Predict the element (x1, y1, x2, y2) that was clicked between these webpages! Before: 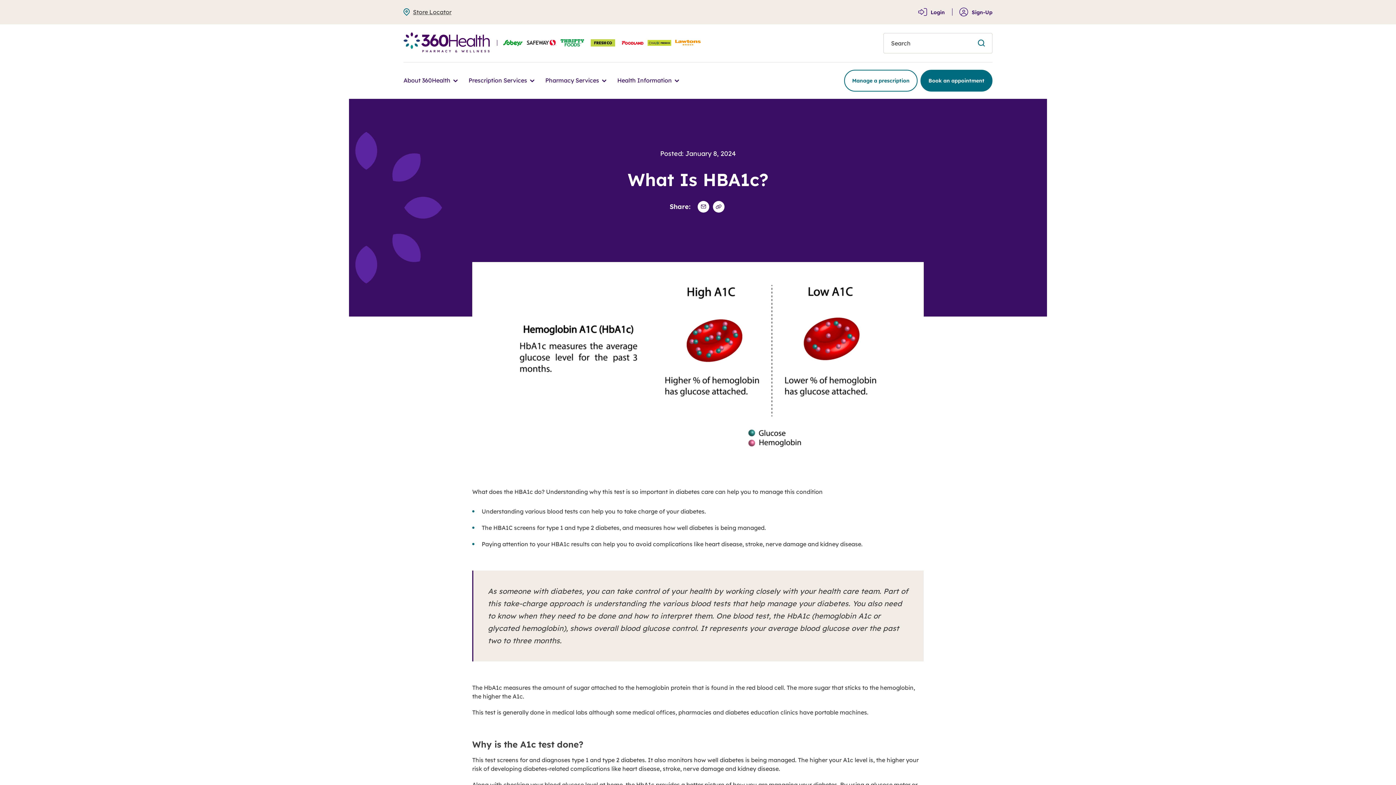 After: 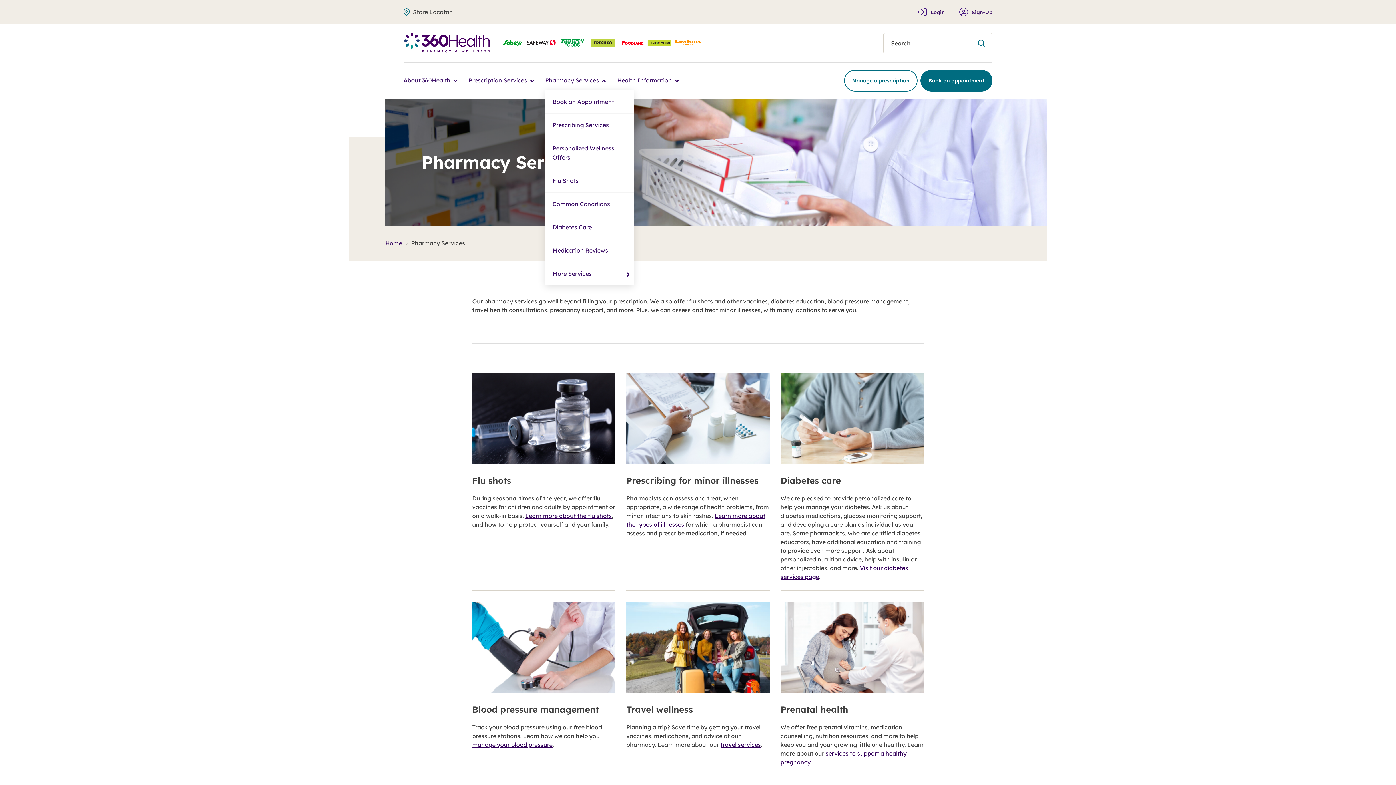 Action: bbox: (545, 76, 606, 90) label: Click here to go to Pharmacy Services